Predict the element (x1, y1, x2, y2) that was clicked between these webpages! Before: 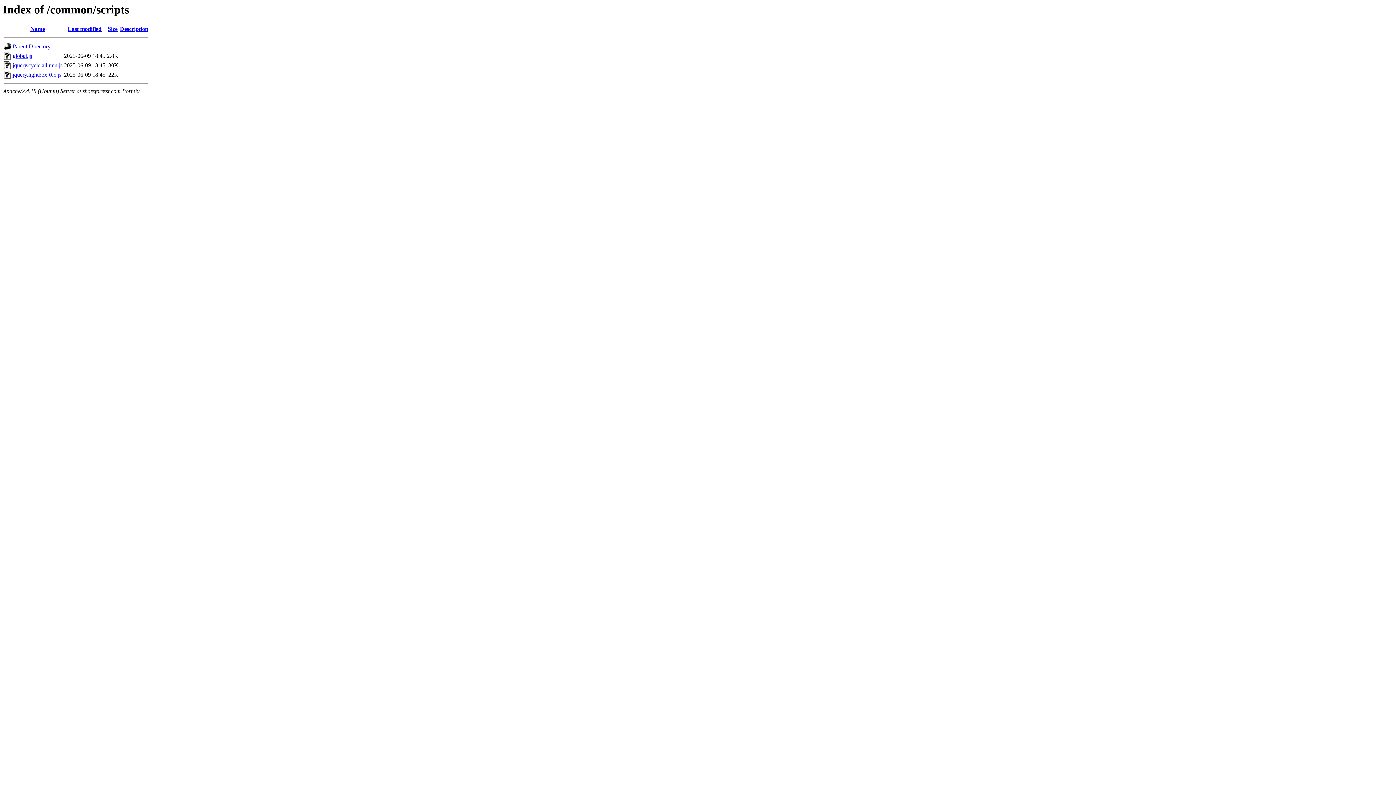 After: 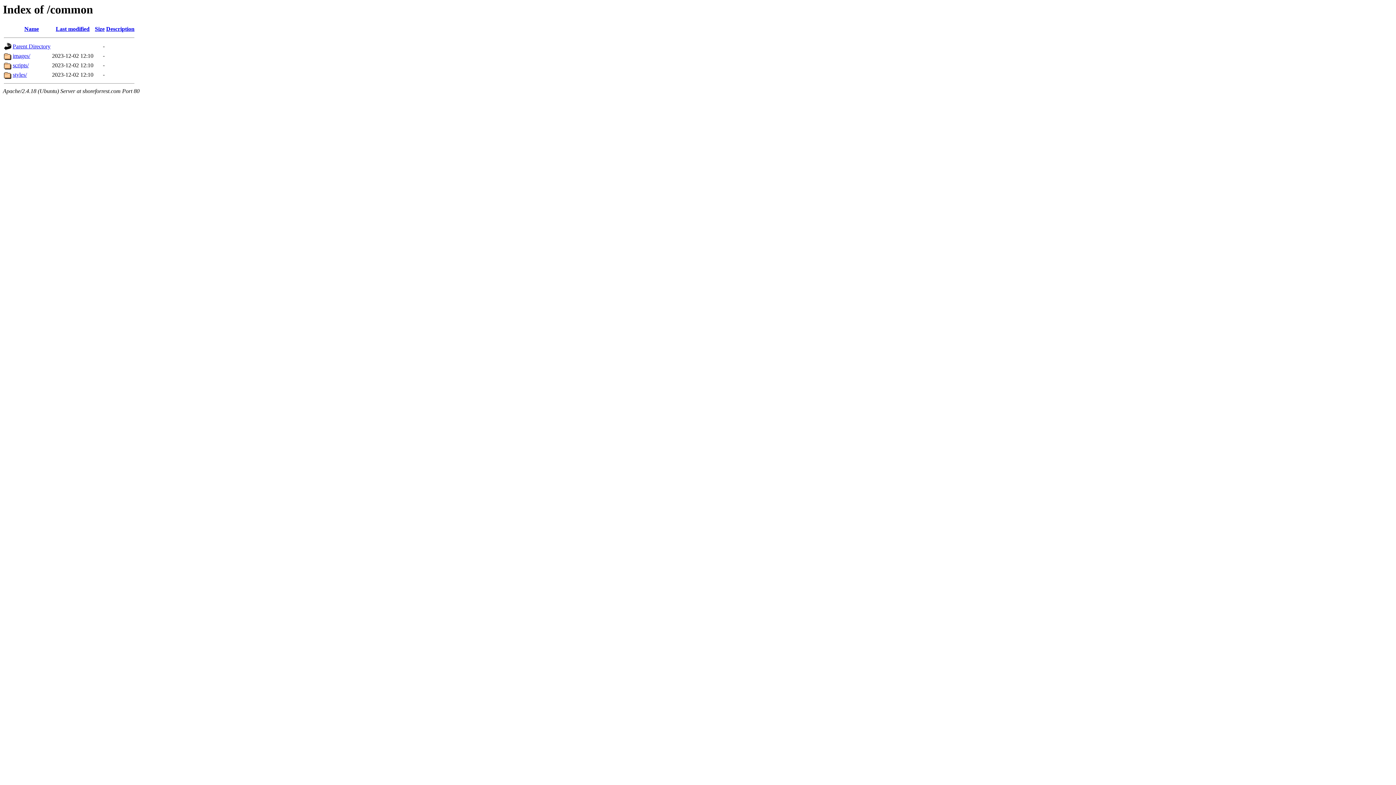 Action: label: Parent Directory bbox: (12, 43, 50, 49)